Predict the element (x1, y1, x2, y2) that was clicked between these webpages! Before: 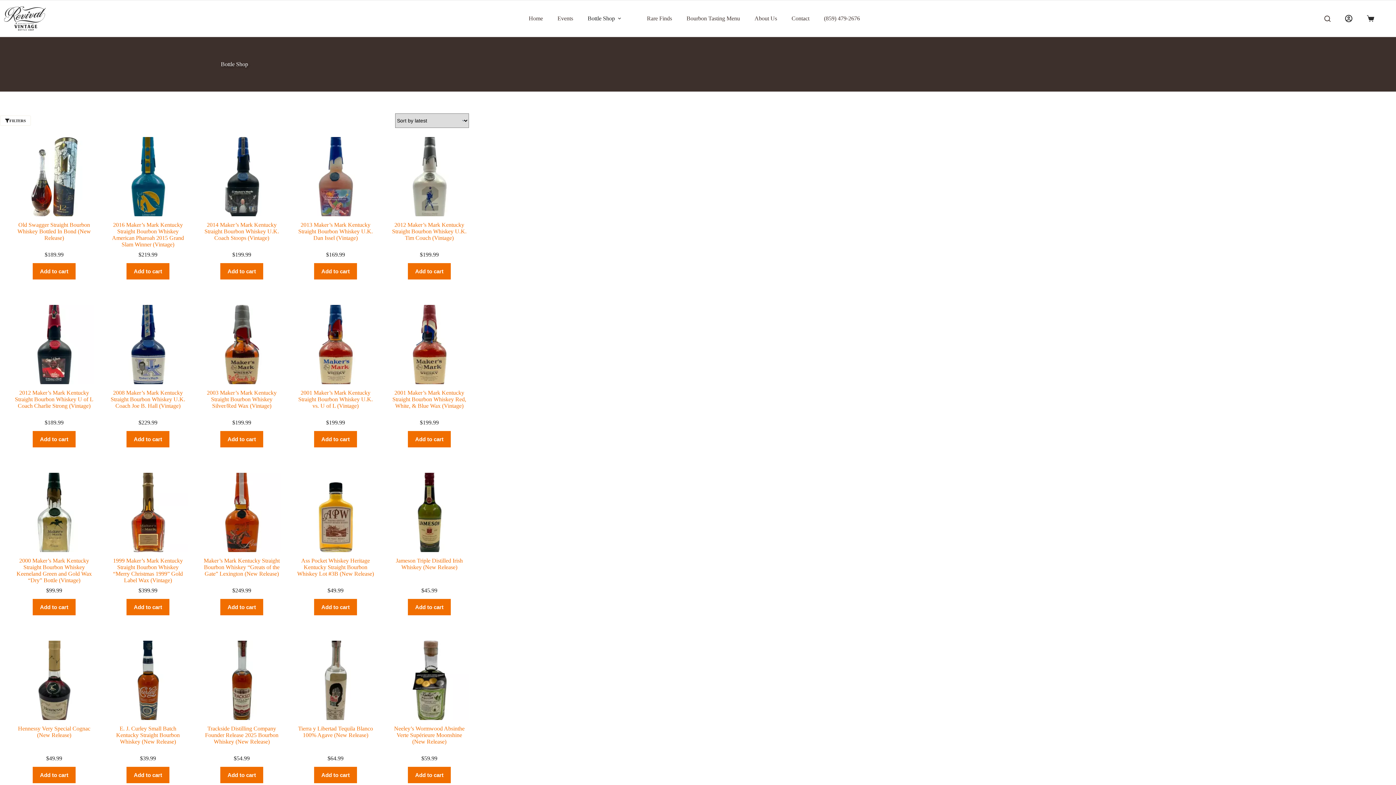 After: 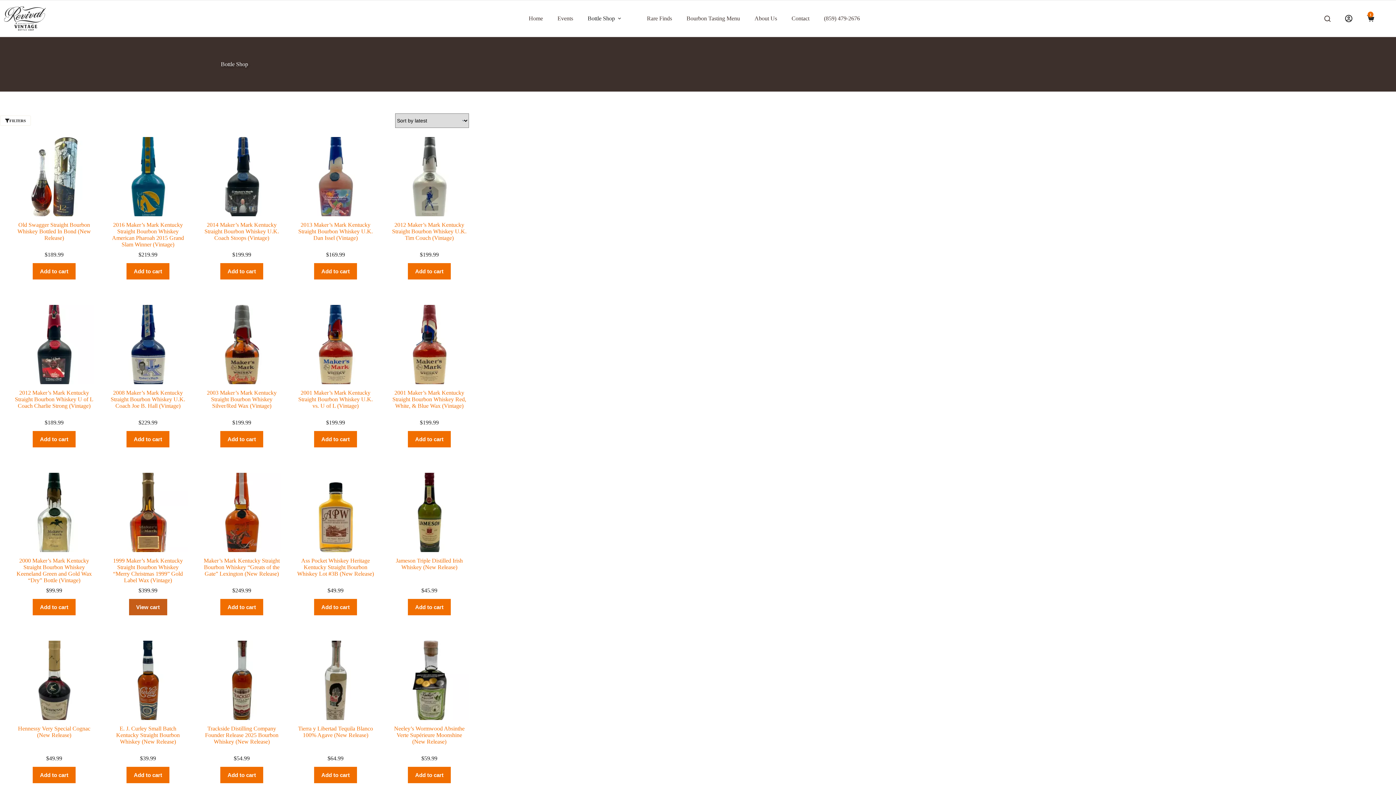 Action: bbox: (126, 599, 169, 615) label: Add to cart: “1999 Maker's Mark Kentucky Straight Bourbon Whiskey "Merry Christmas 1999" Gold Label Wax (Vintage)”